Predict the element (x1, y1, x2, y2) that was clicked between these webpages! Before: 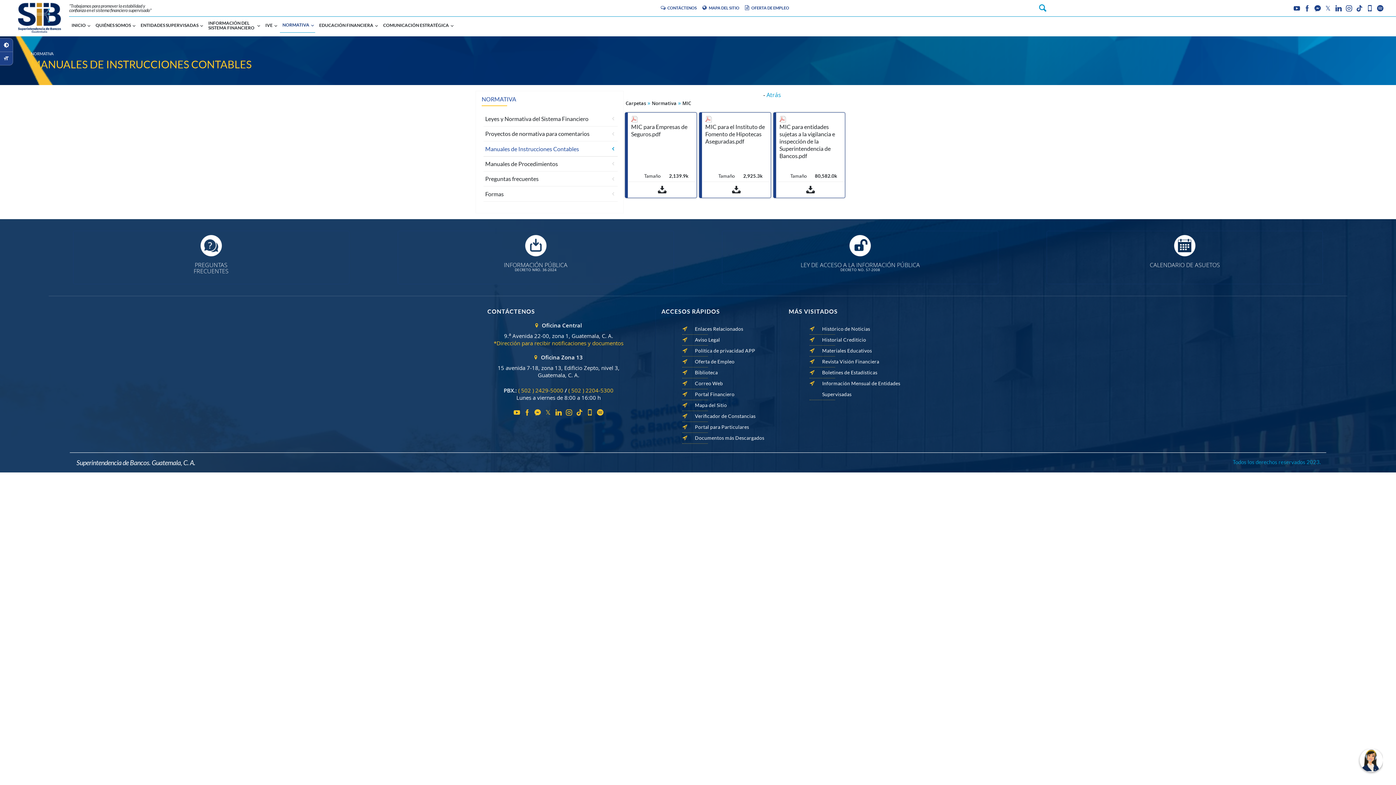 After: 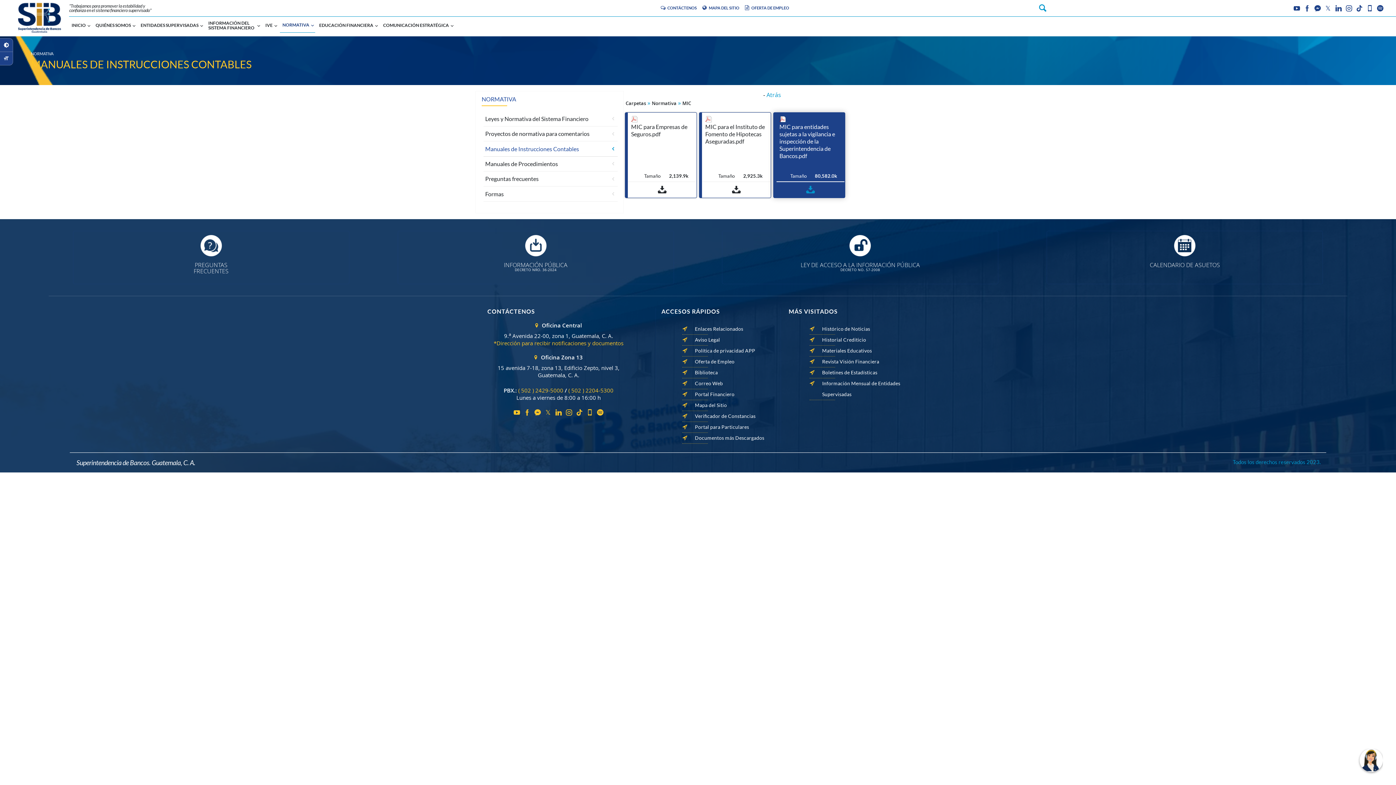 Action: bbox: (803, 186, 818, 193)